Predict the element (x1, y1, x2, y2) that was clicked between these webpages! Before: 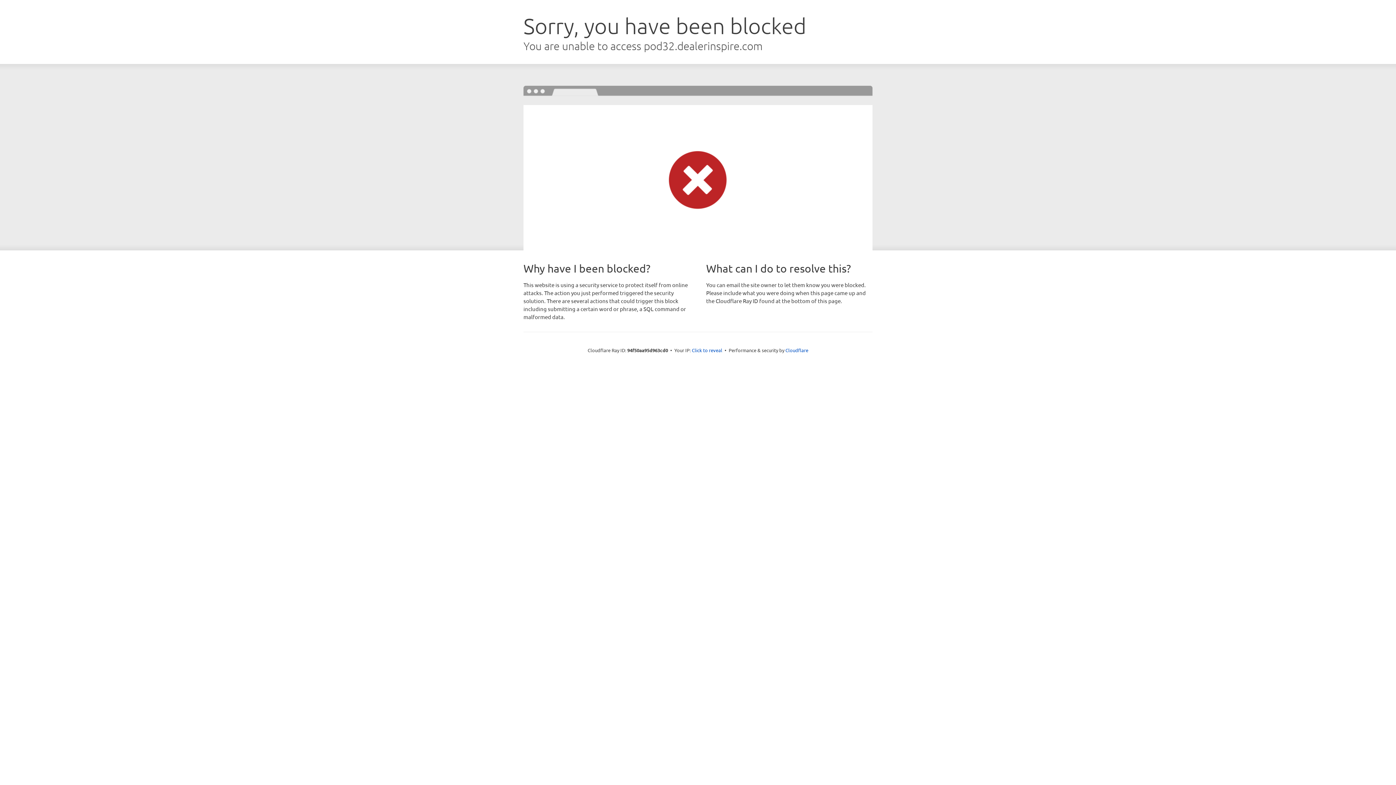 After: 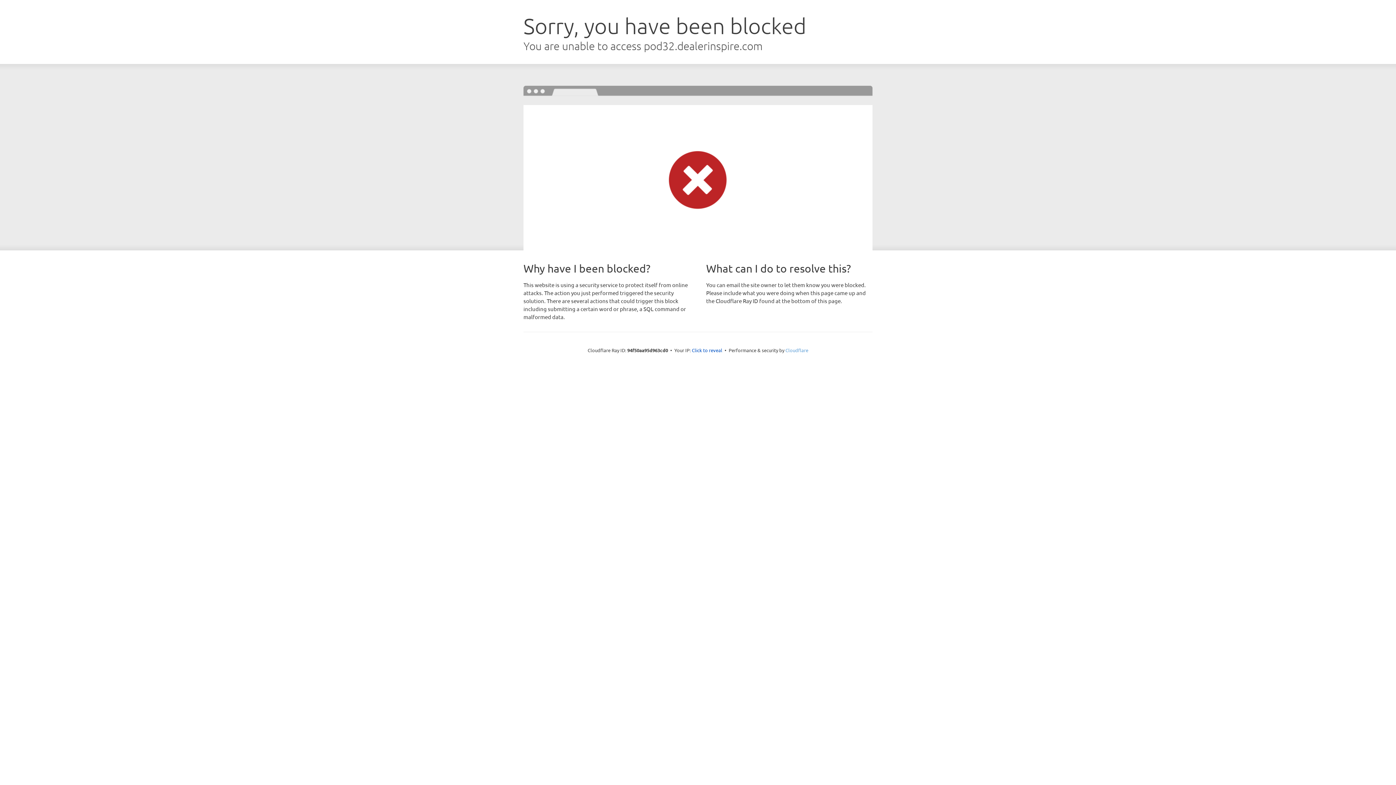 Action: bbox: (785, 347, 808, 353) label: Cloudflare